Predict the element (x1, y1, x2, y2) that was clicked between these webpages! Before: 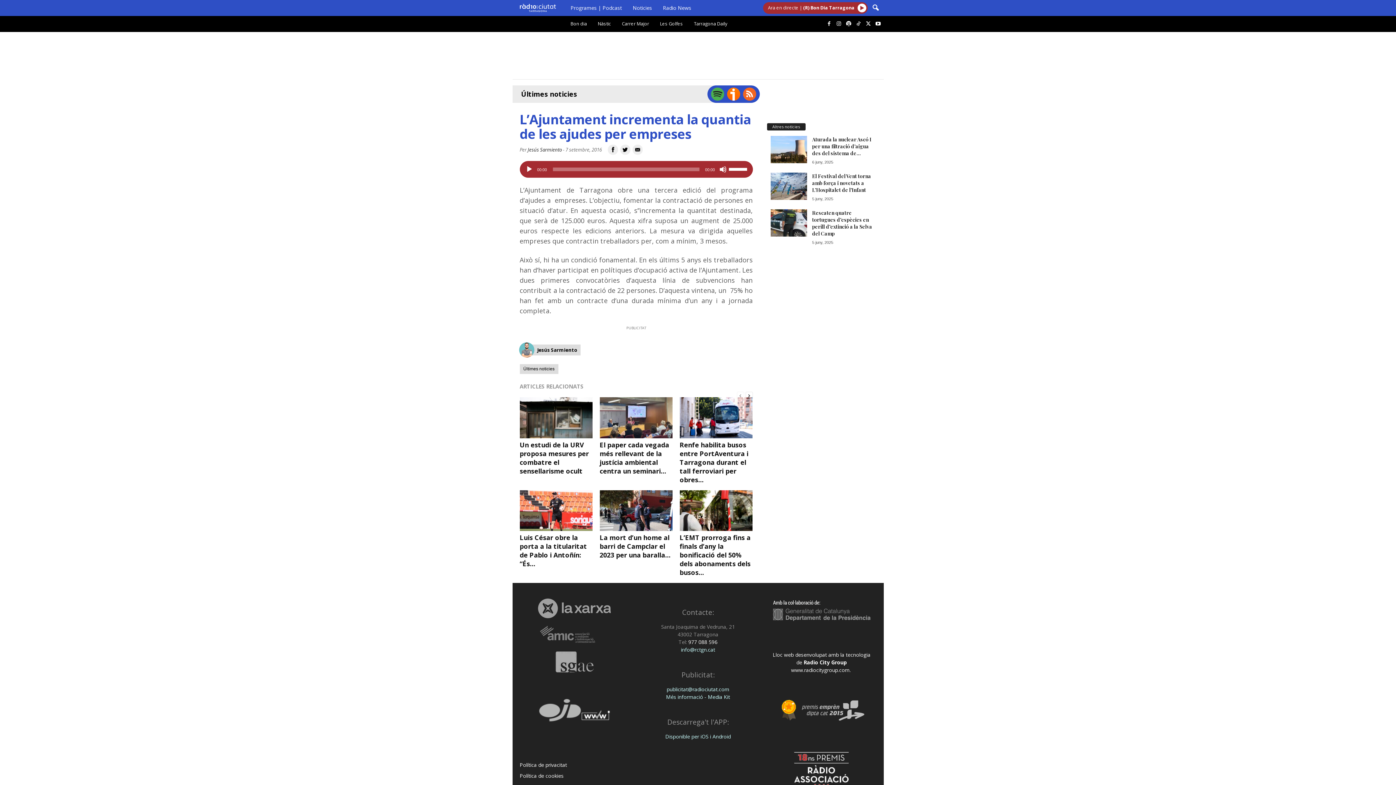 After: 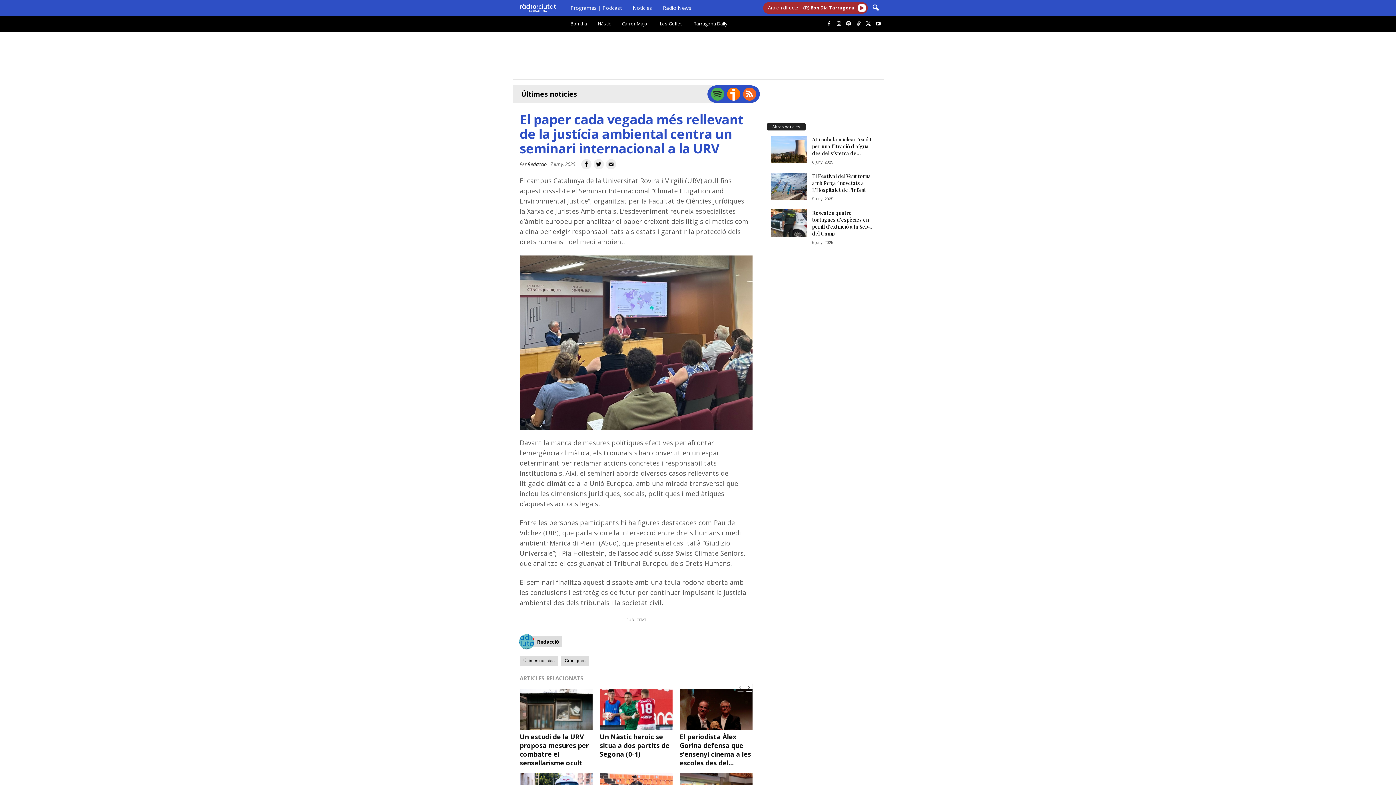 Action: bbox: (599, 397, 672, 438)